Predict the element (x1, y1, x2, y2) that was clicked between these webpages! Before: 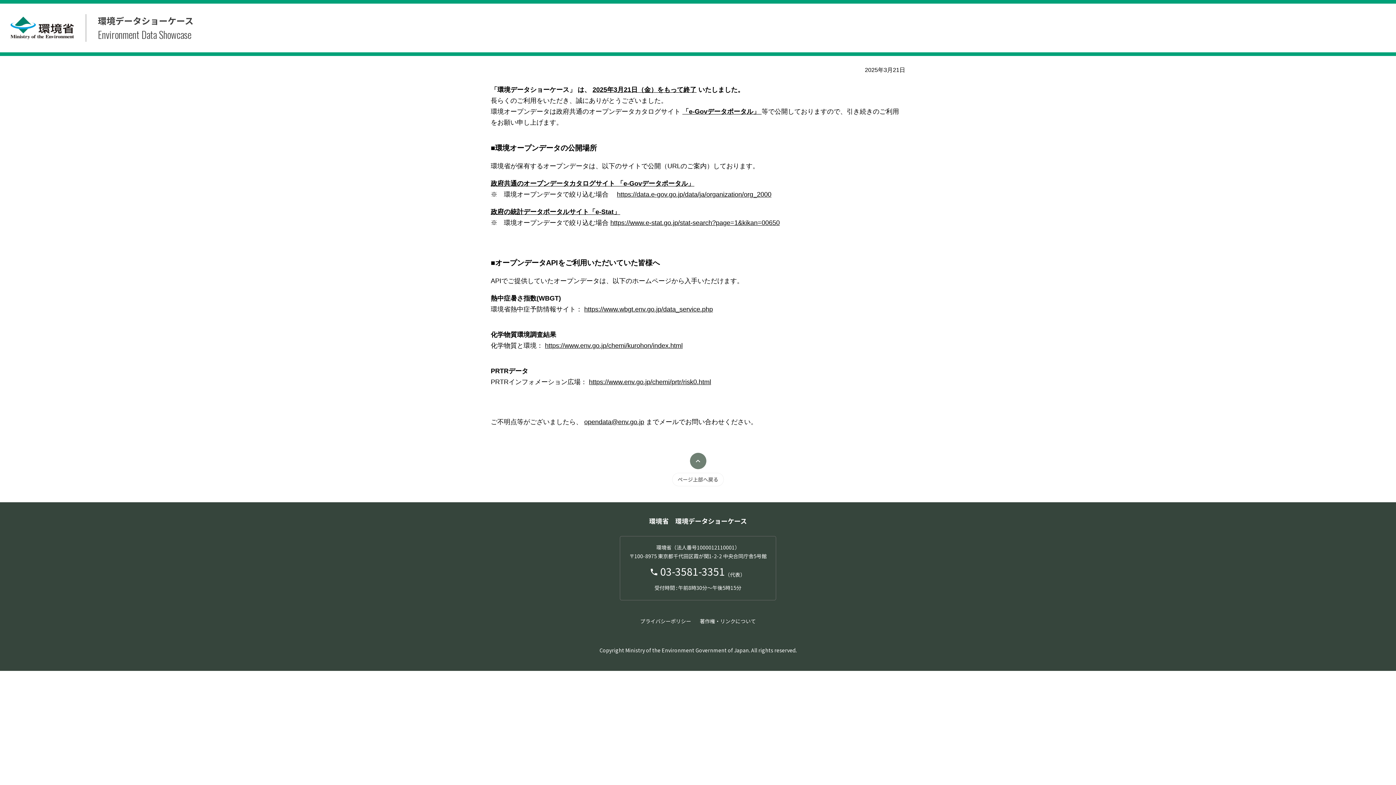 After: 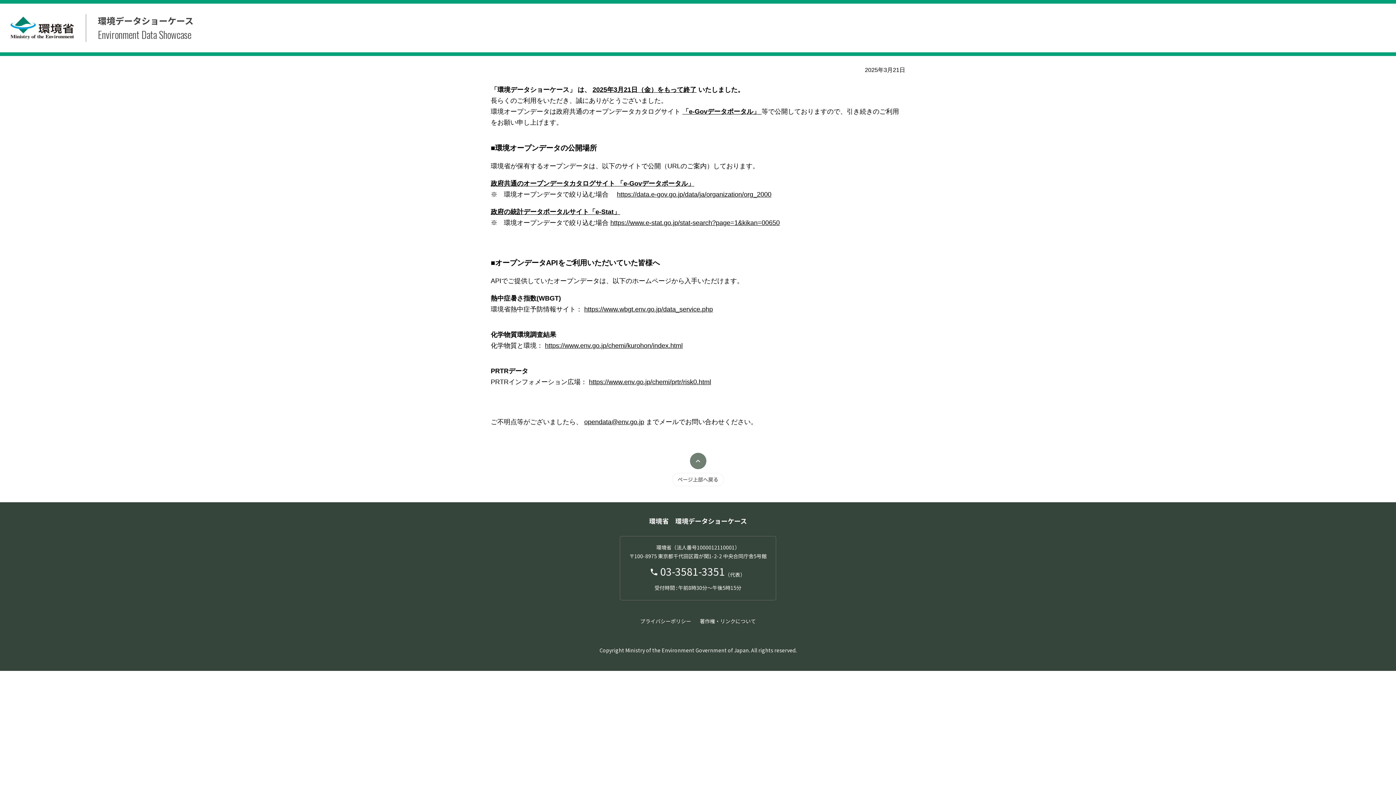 Action: bbox: (610, 219, 780, 226) label: https://www.e-stat.go.jp/stat-search?page=1&kikan=00650